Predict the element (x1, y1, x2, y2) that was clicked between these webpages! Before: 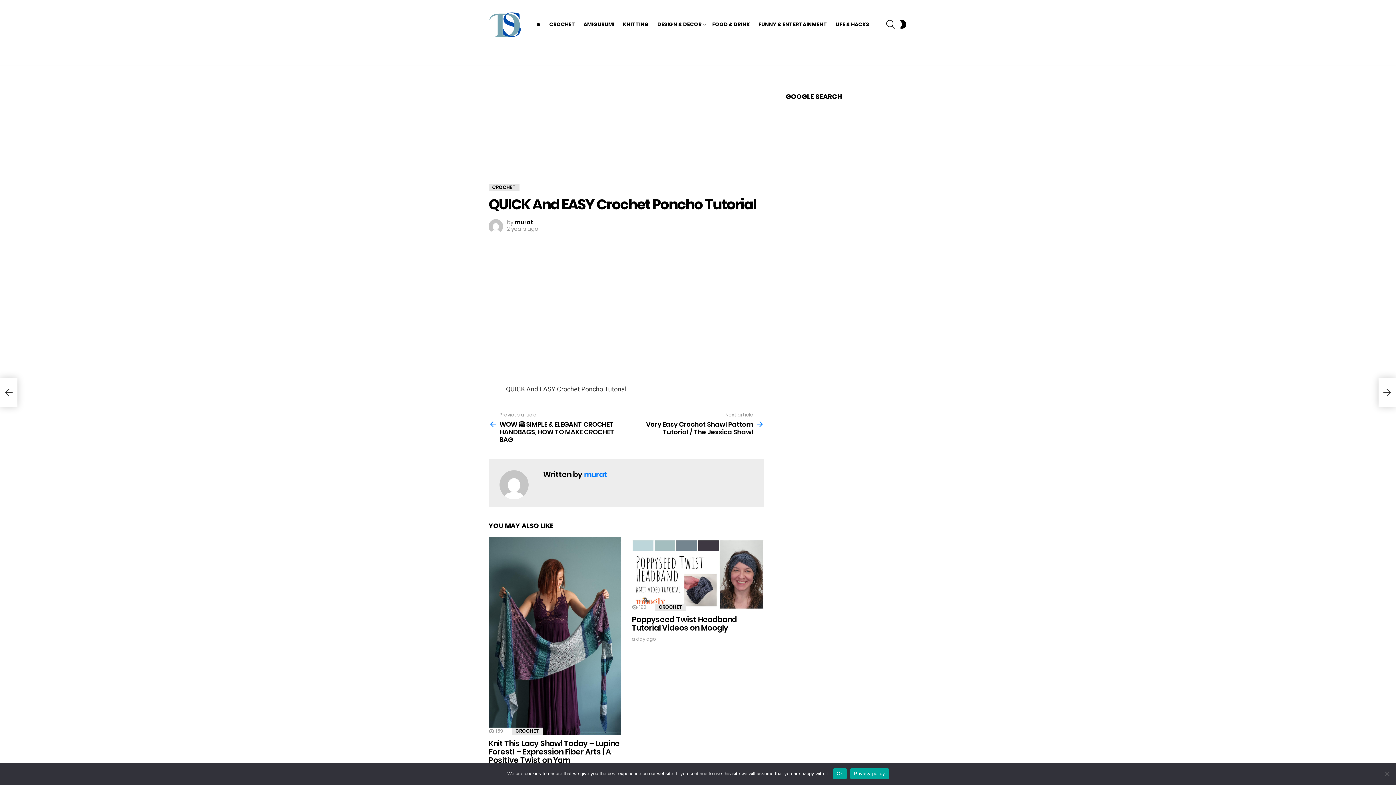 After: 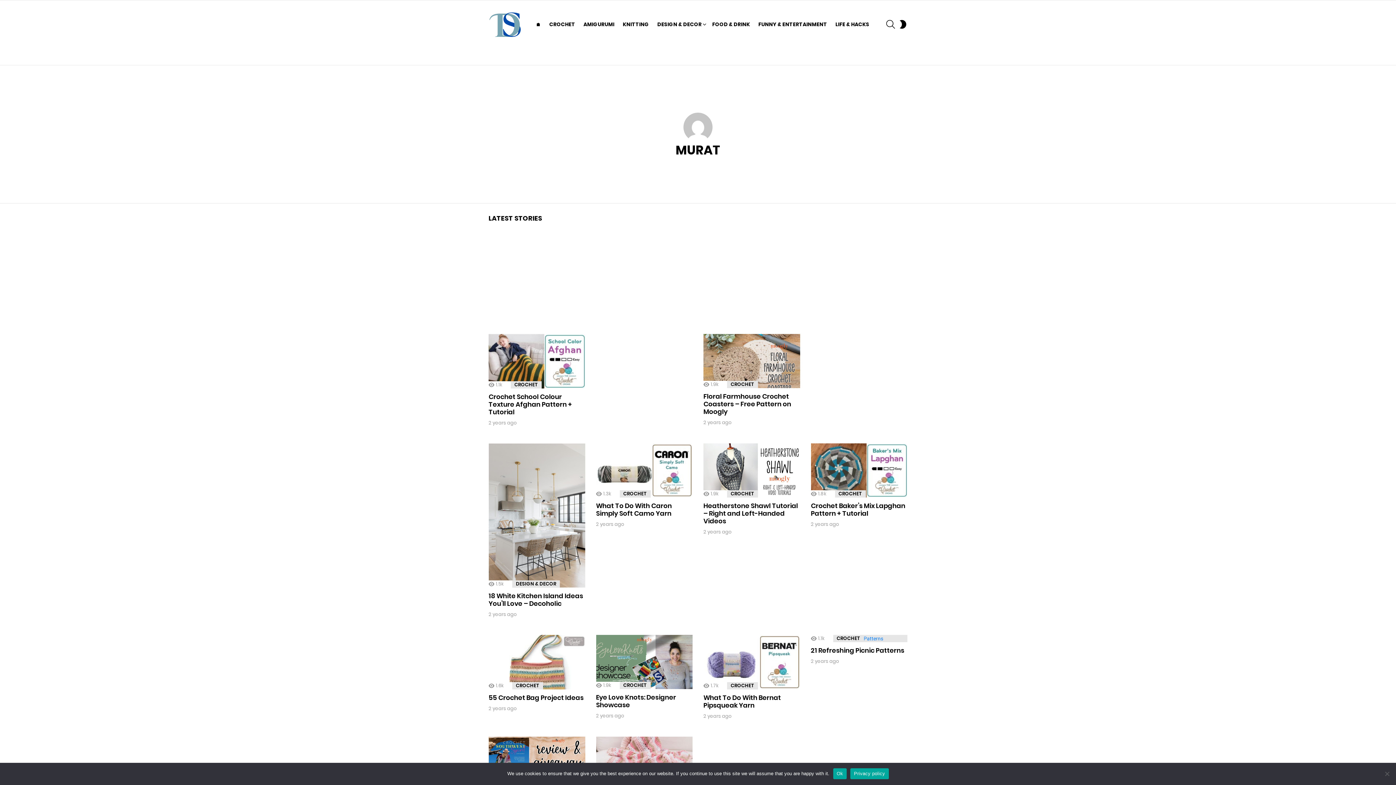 Action: bbox: (514, 218, 533, 226) label: murat